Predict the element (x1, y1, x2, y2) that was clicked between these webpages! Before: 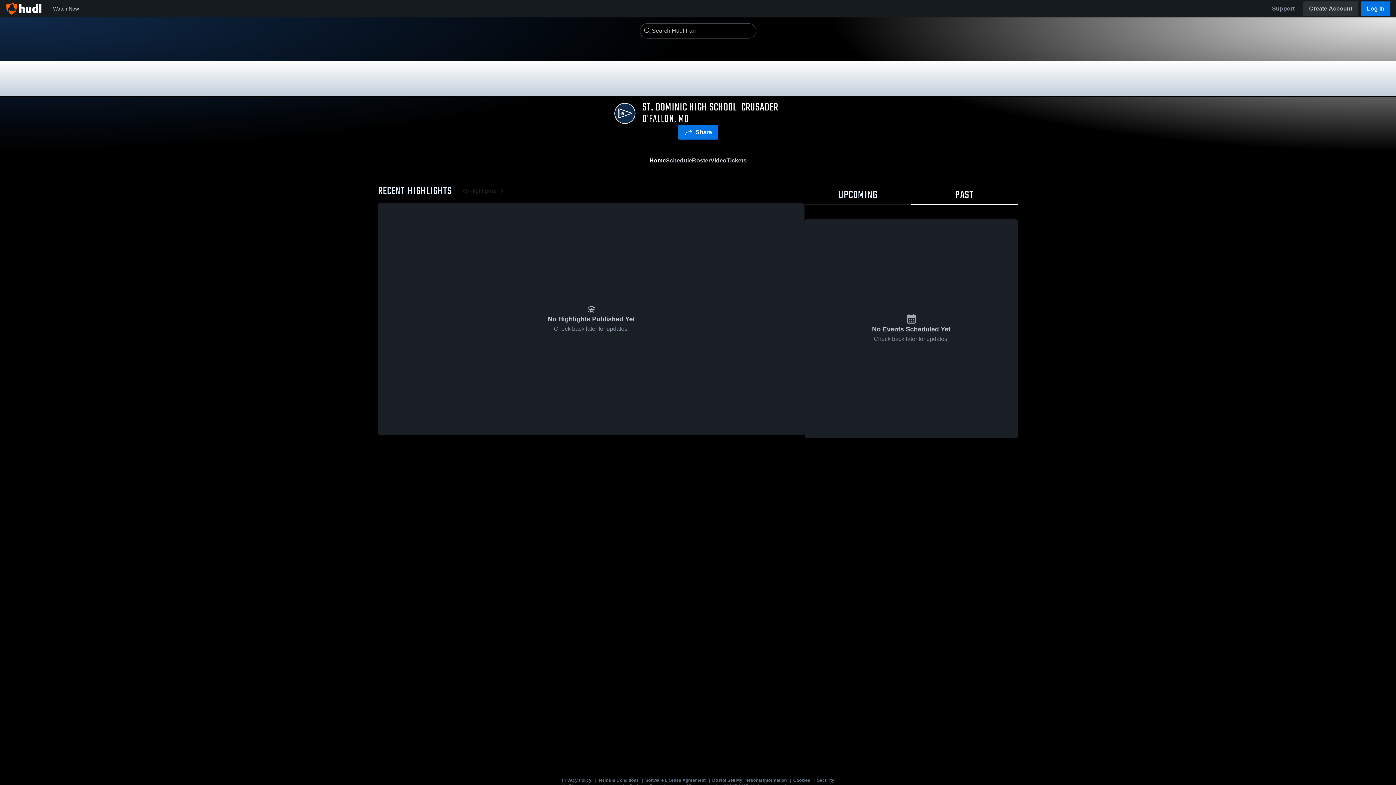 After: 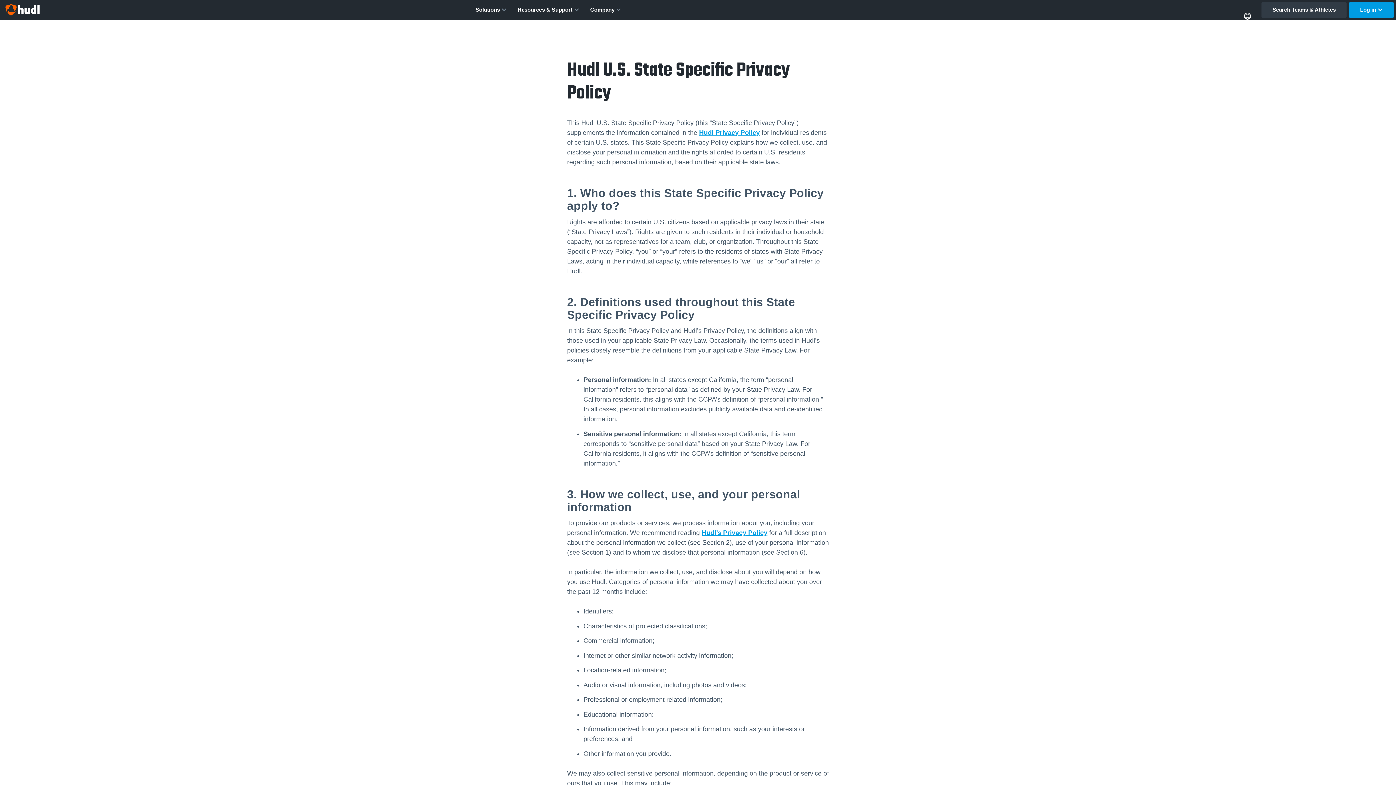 Action: label: Do Not Sell My Personal Information bbox: (712, 778, 786, 786)